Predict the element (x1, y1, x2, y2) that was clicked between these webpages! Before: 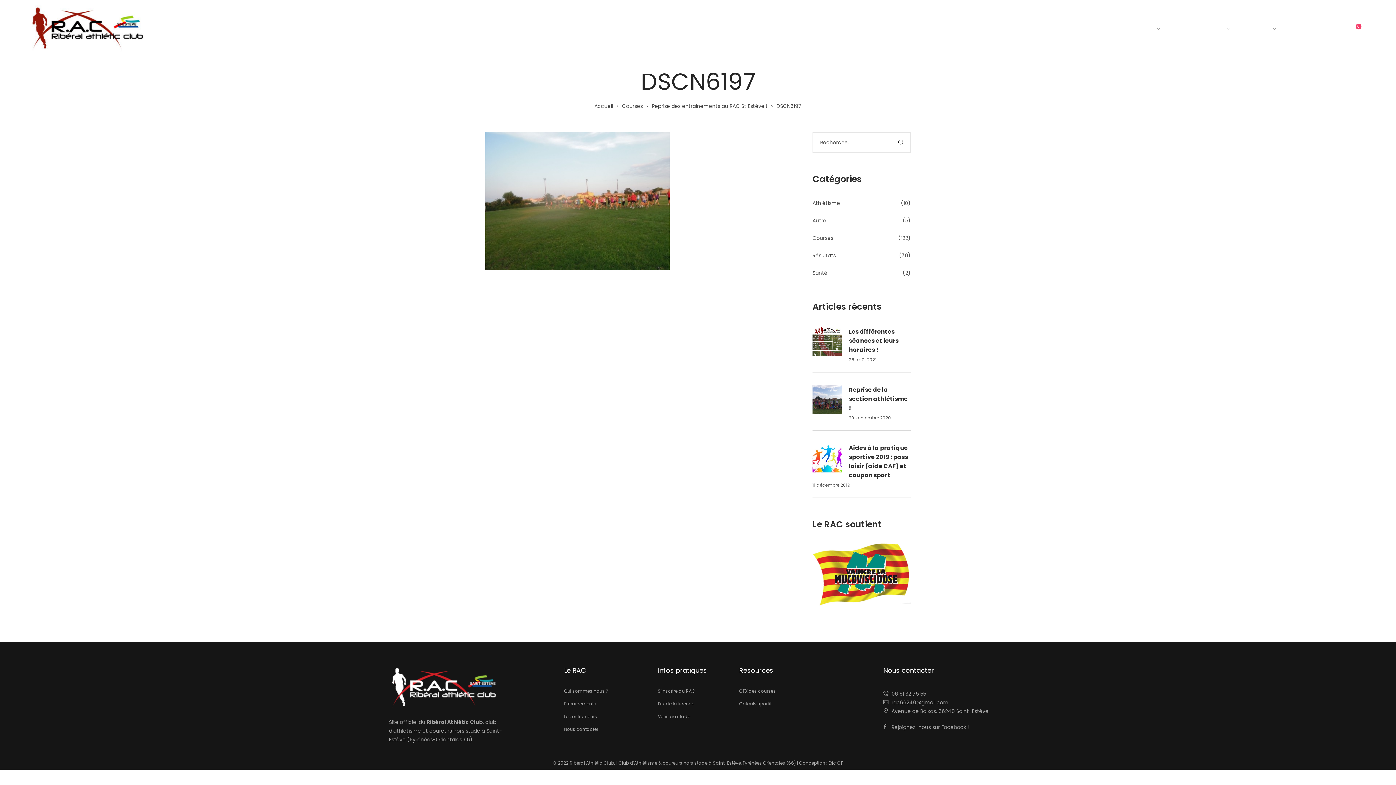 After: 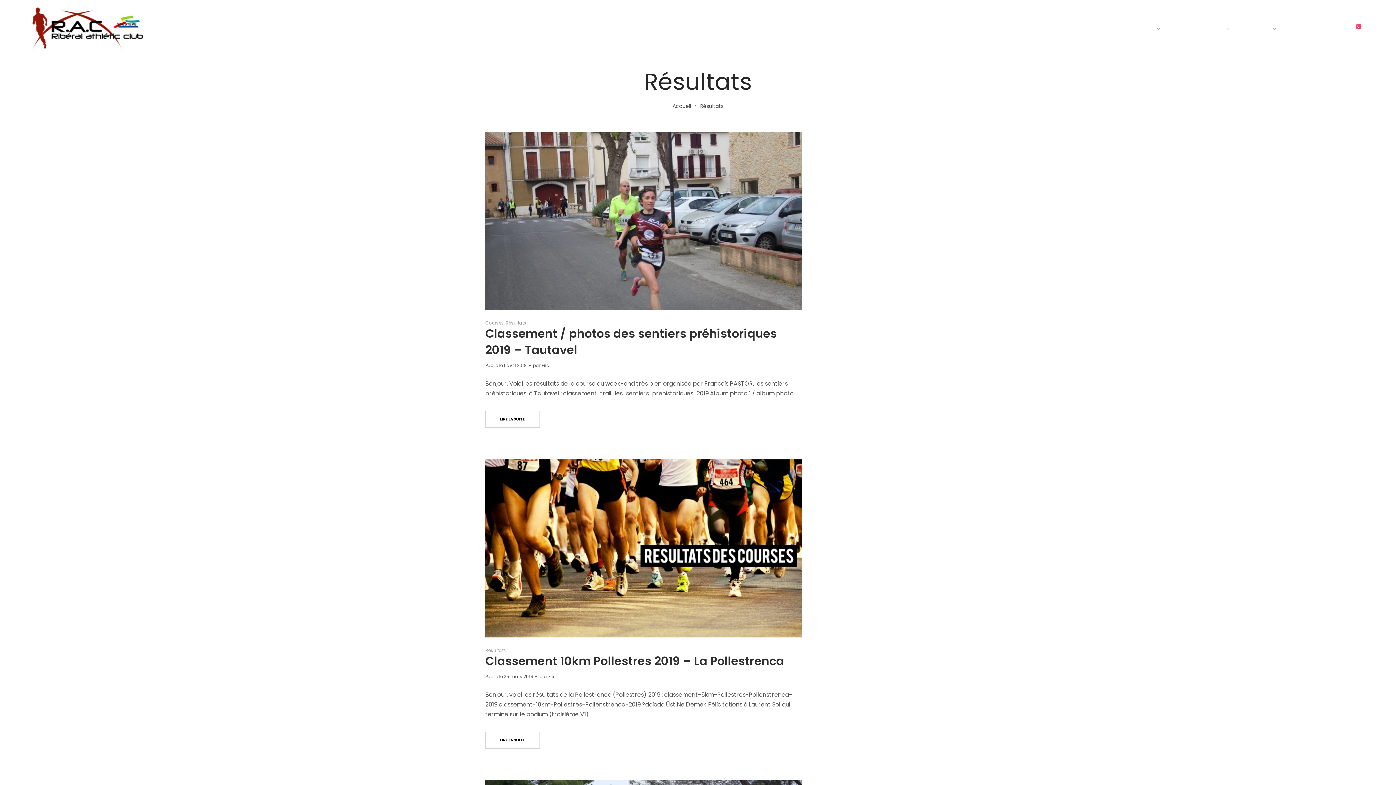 Action: bbox: (812, 251, 836, 260) label: Résultats